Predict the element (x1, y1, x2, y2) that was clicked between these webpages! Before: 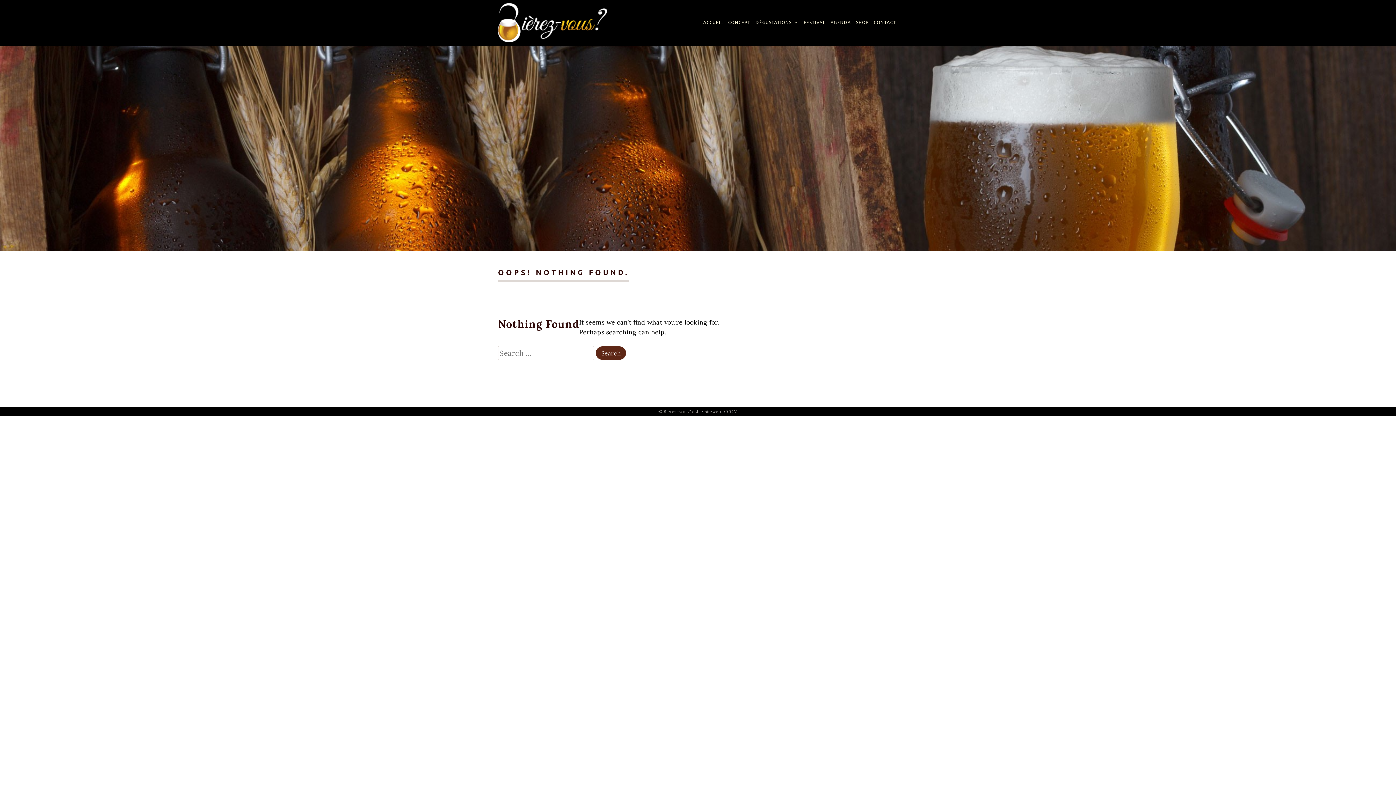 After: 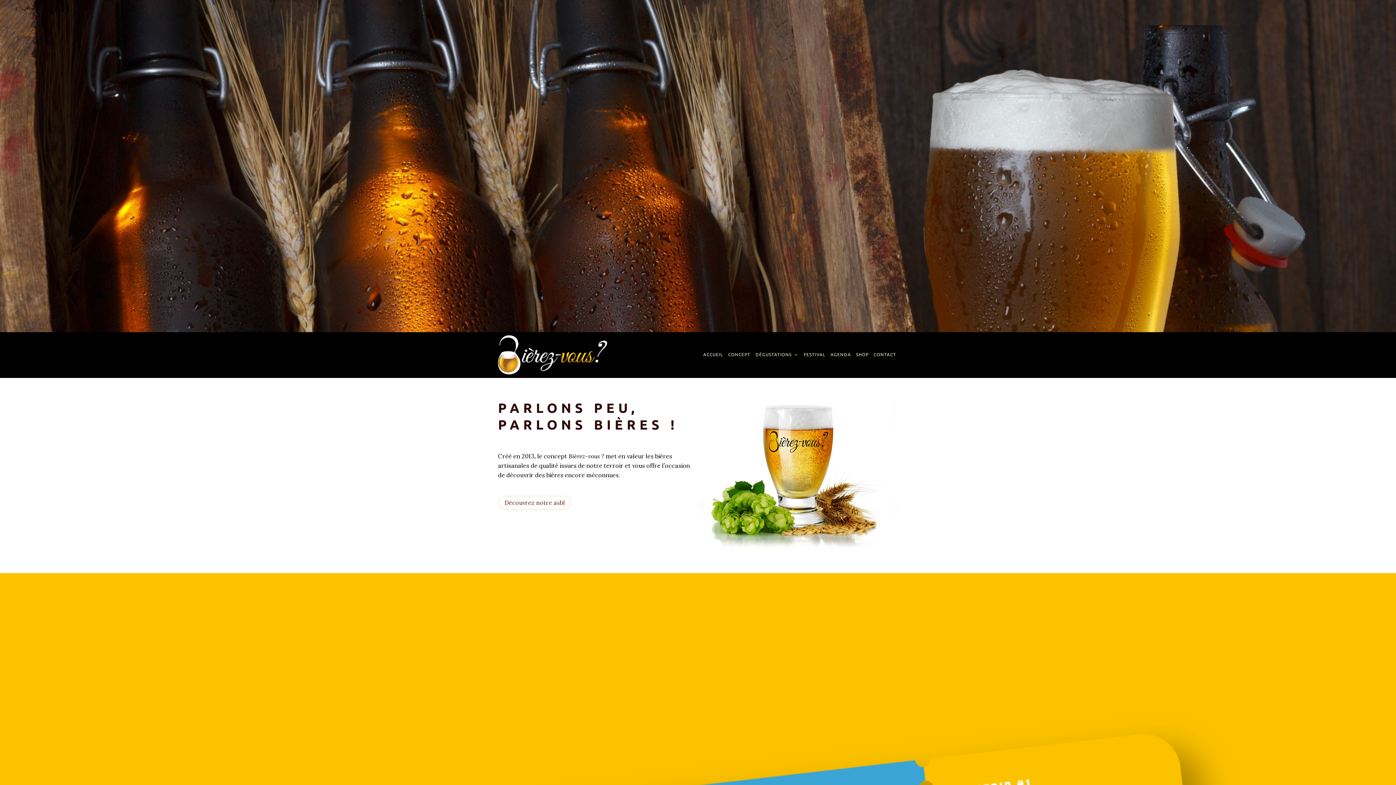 Action: bbox: (701, 16, 725, 28) label: ACCUEIL